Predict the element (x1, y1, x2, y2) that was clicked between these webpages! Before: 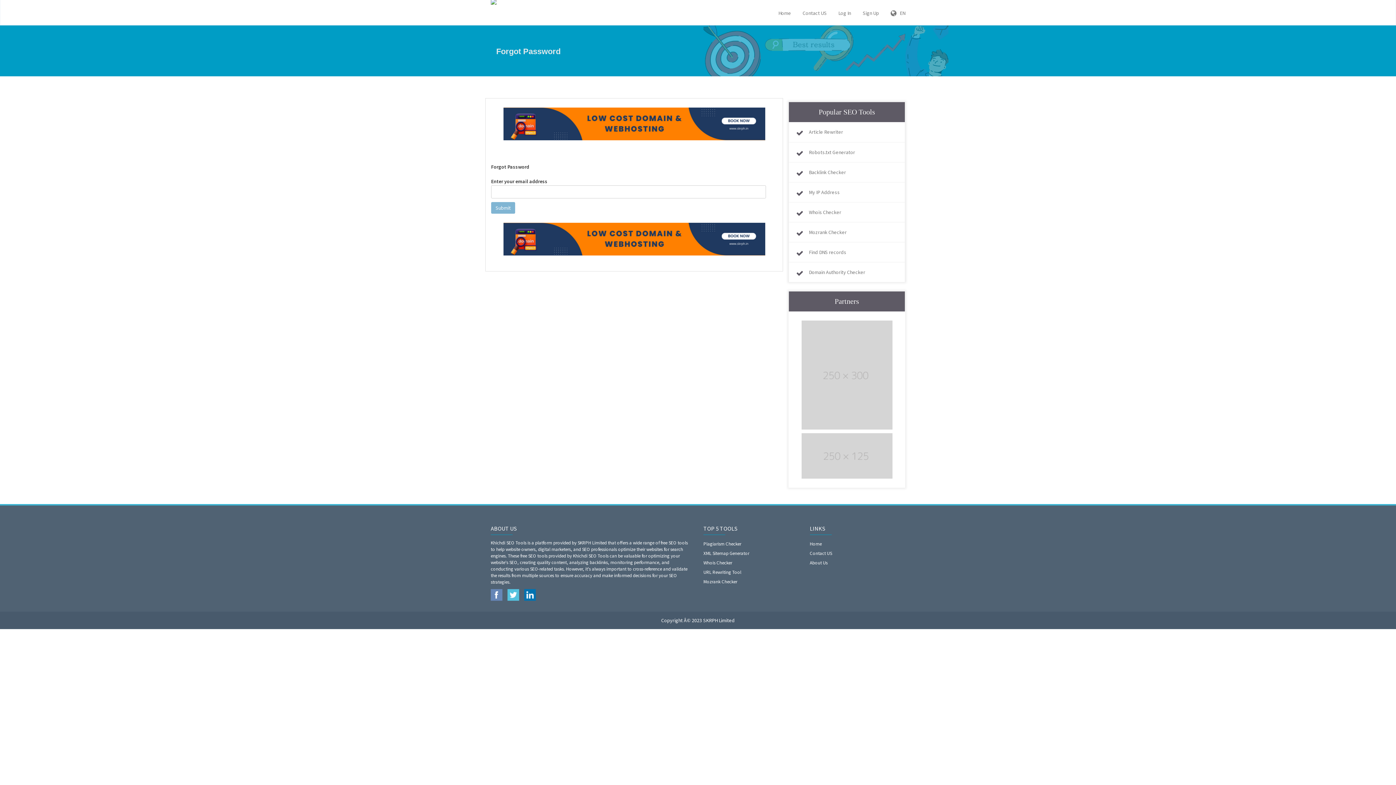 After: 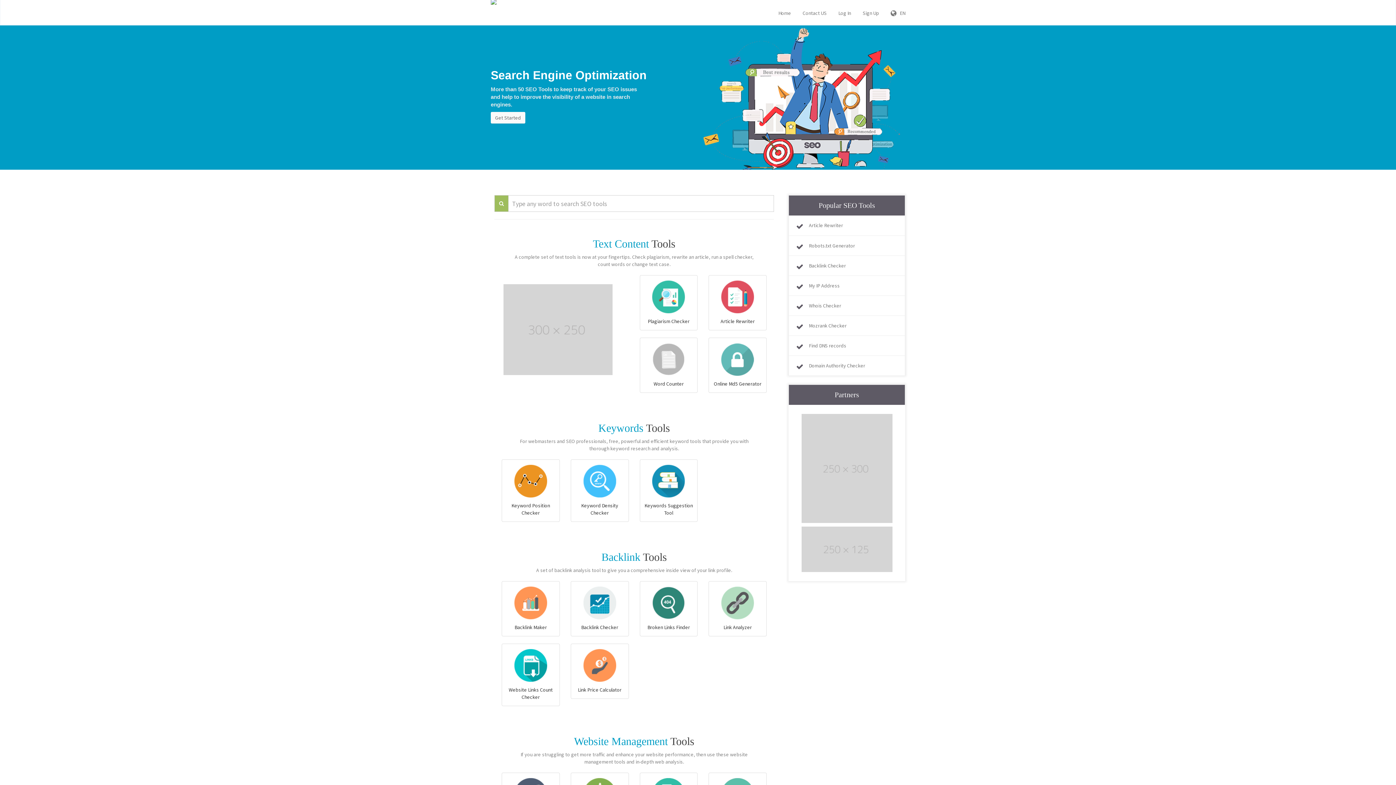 Action: bbox: (472, -4, 514, 18)